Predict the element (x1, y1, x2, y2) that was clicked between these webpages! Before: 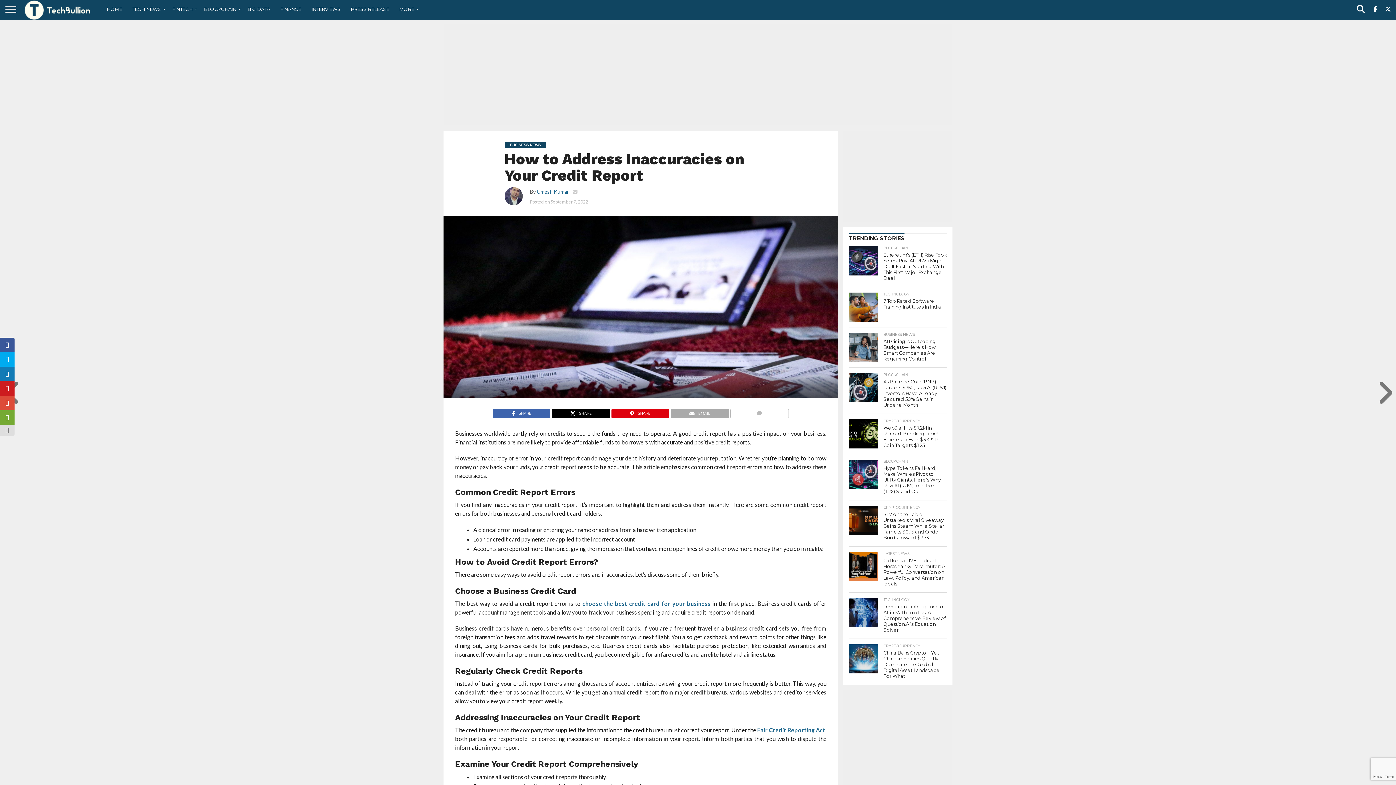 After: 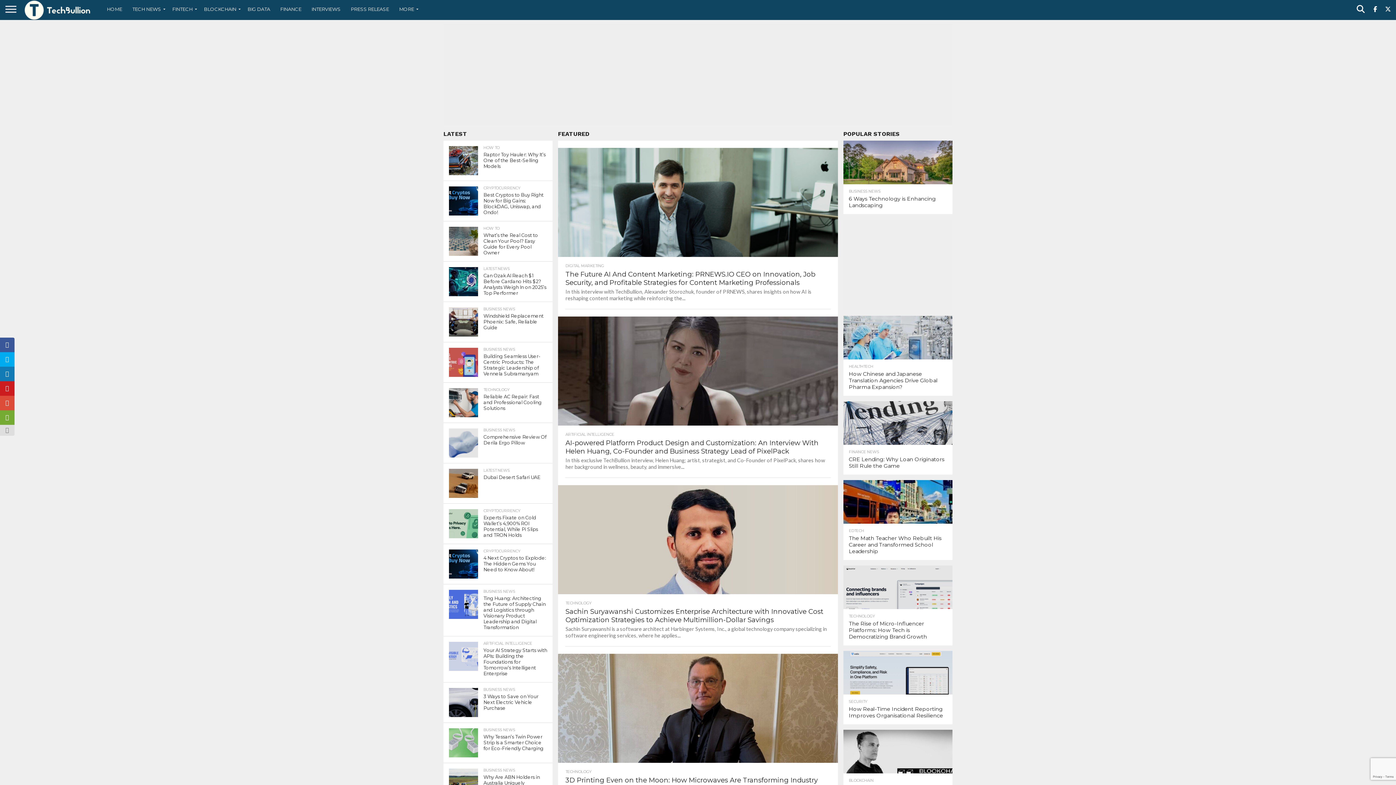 Action: label: HOME bbox: (101, 0, 127, 18)